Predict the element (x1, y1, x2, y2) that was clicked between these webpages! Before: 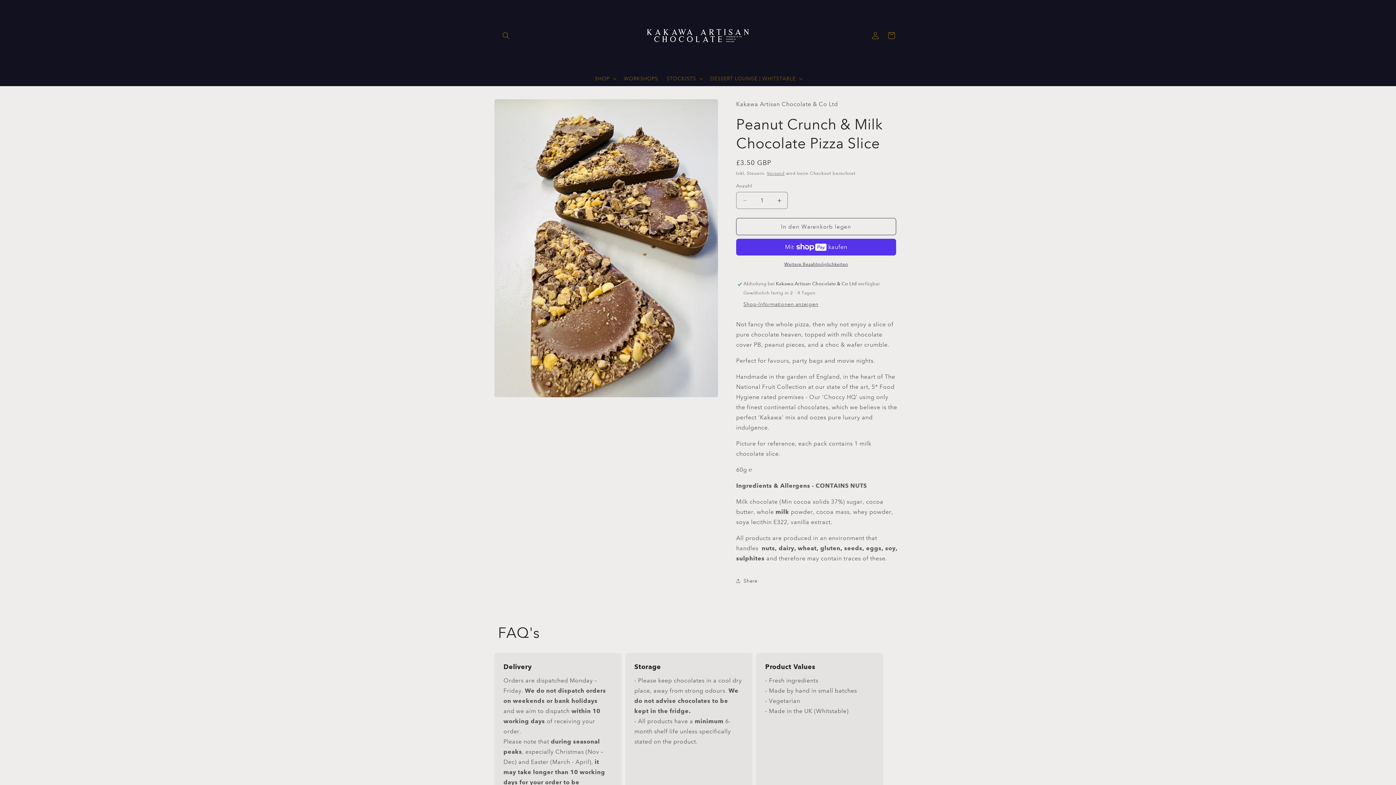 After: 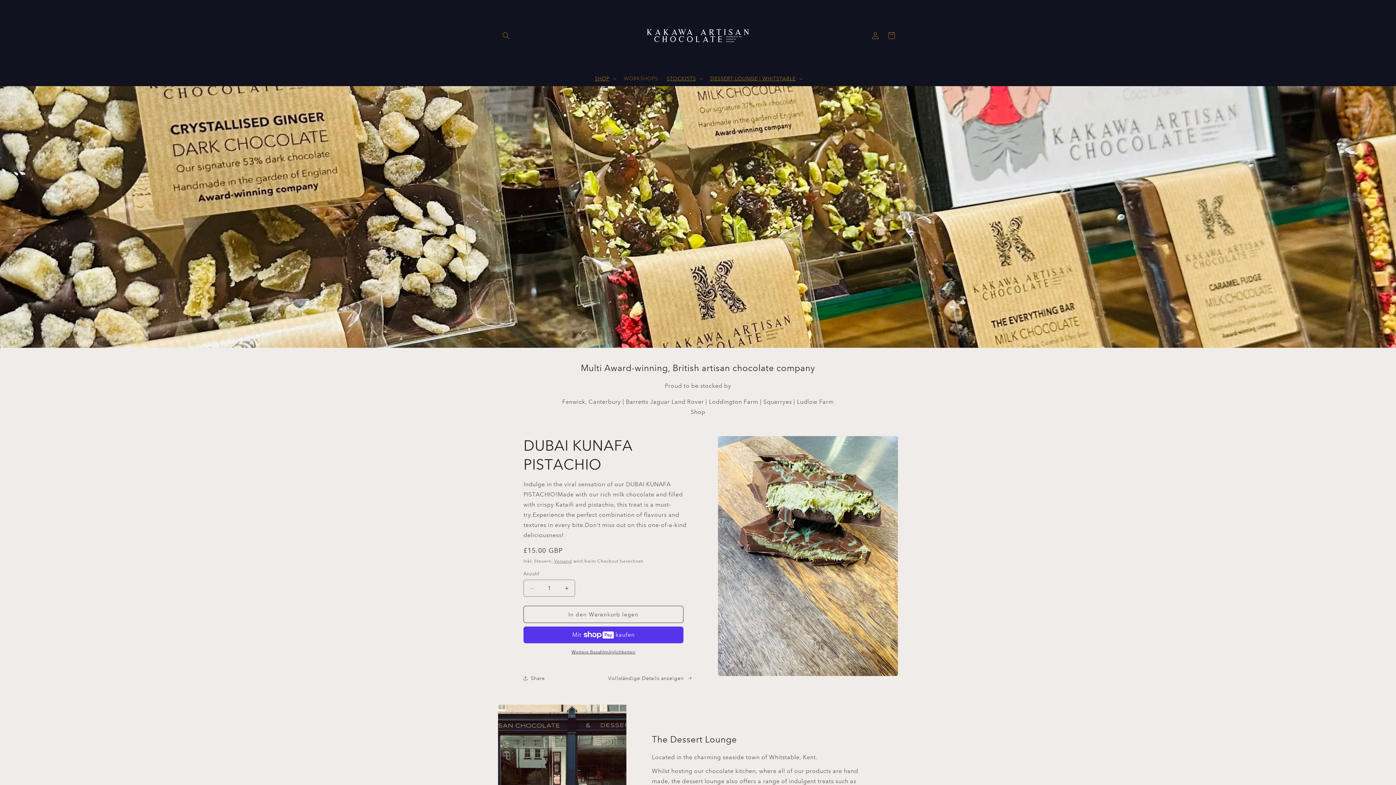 Action: bbox: (640, 0, 755, 70)